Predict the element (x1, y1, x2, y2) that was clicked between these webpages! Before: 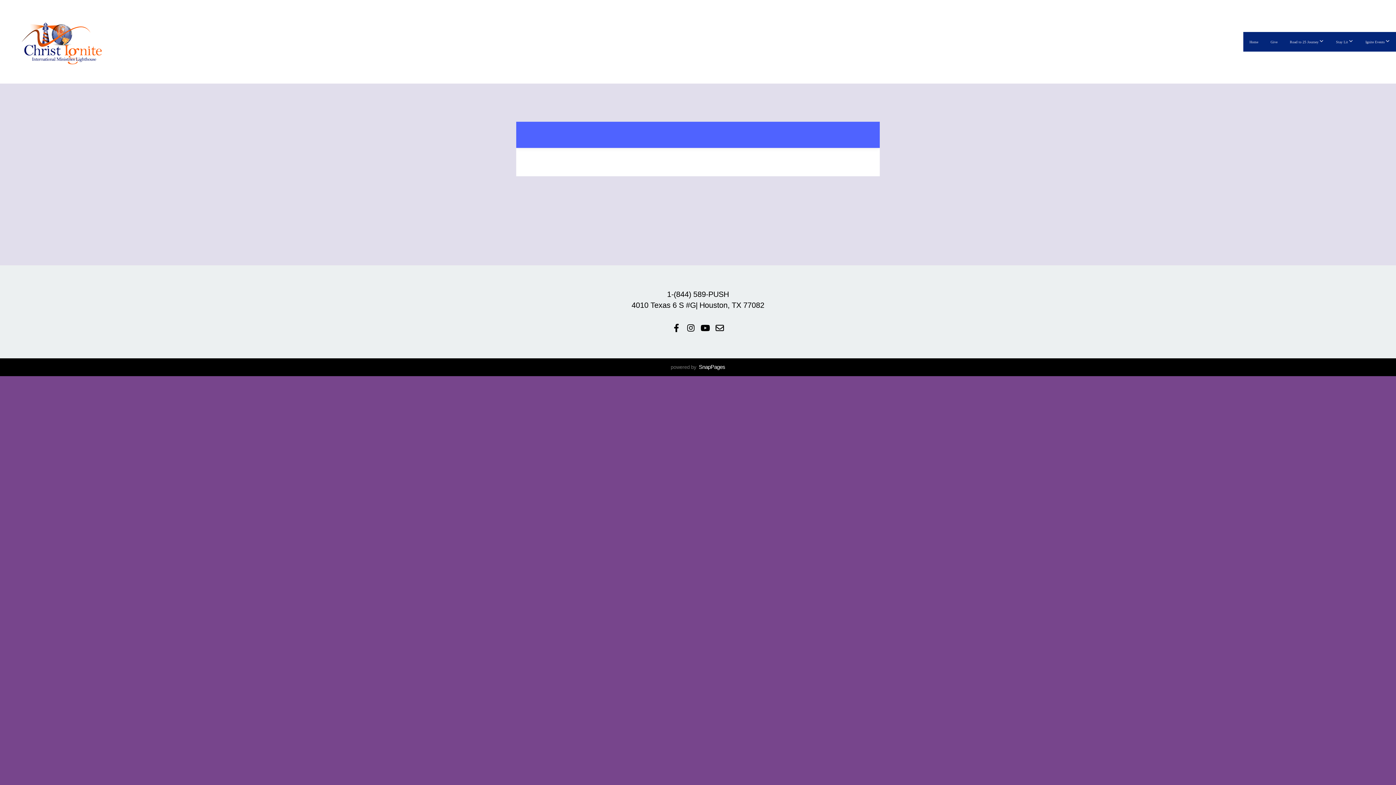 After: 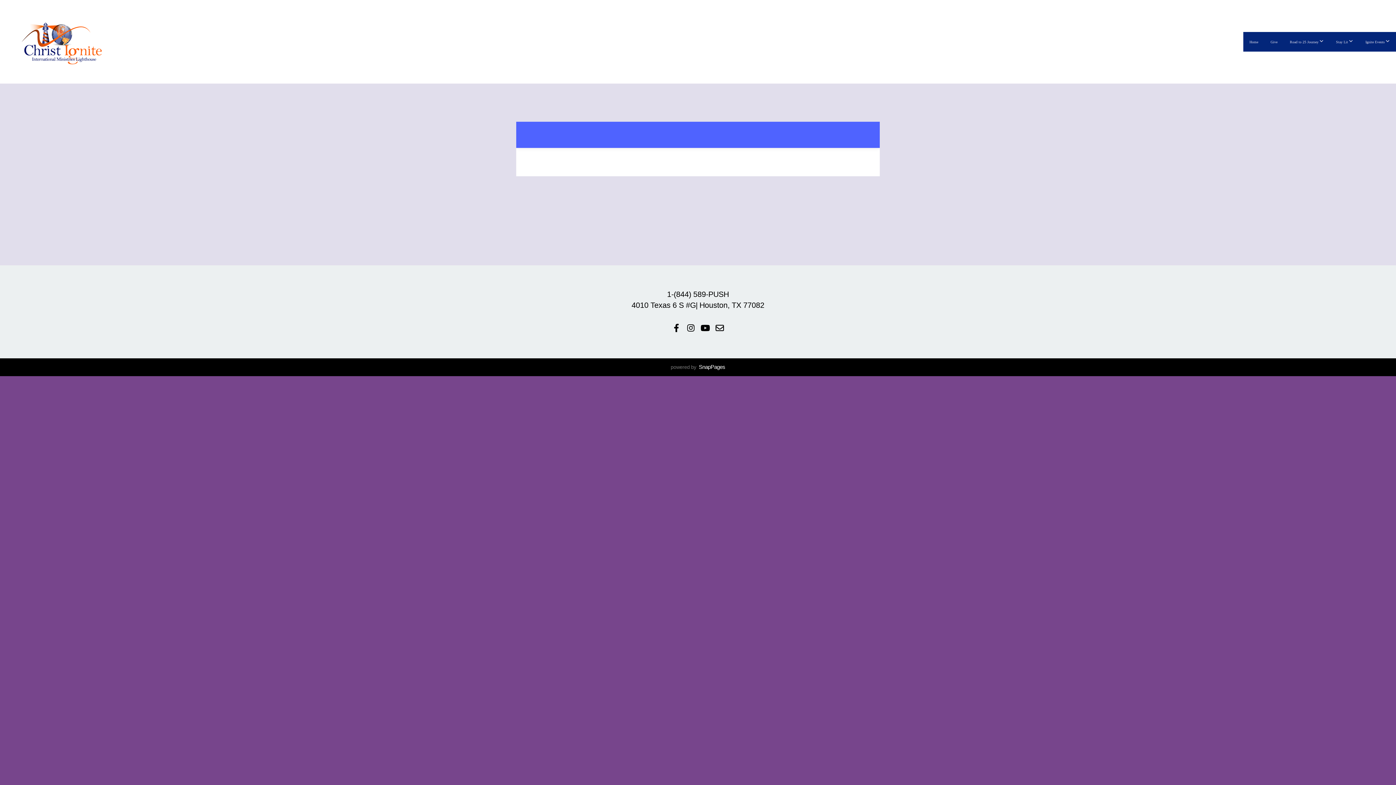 Action: bbox: (684, 321, 697, 334)